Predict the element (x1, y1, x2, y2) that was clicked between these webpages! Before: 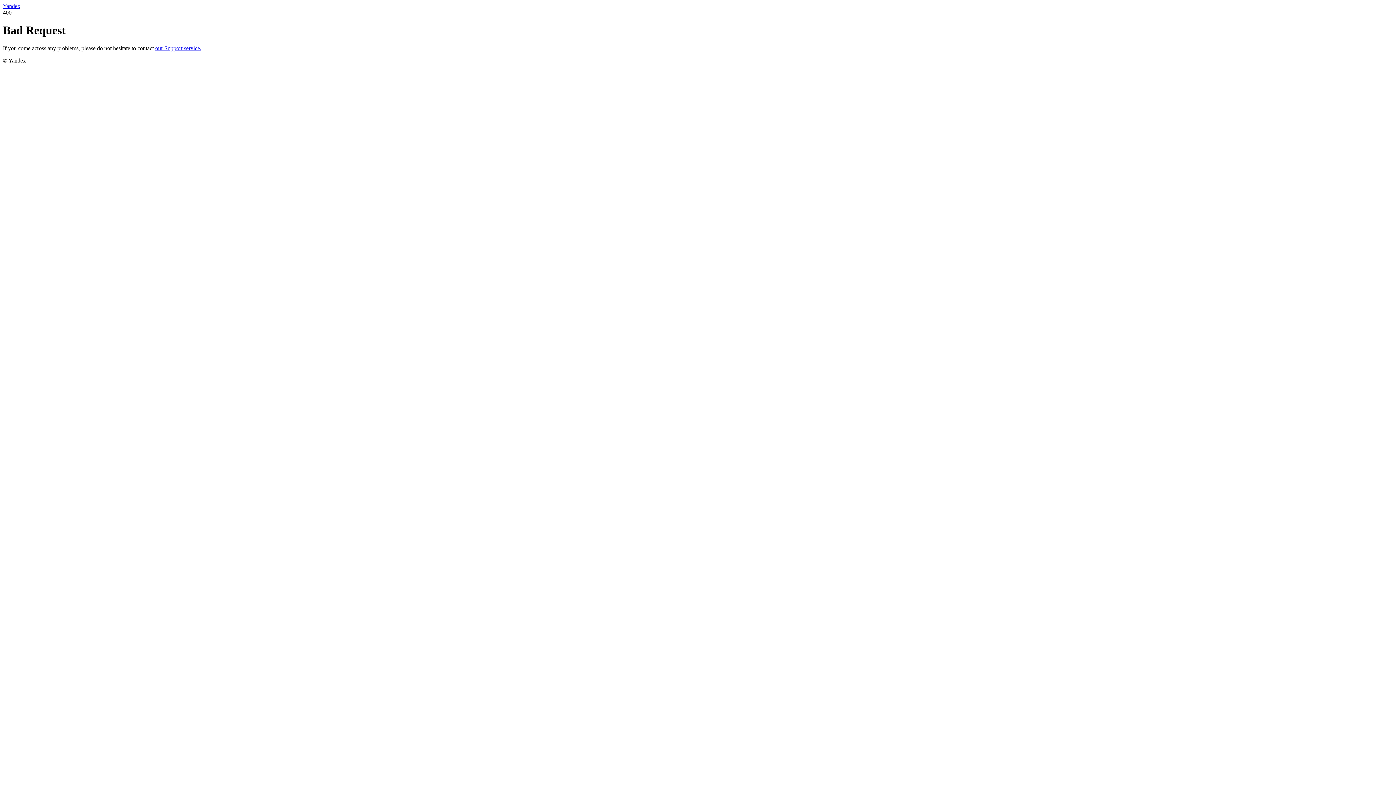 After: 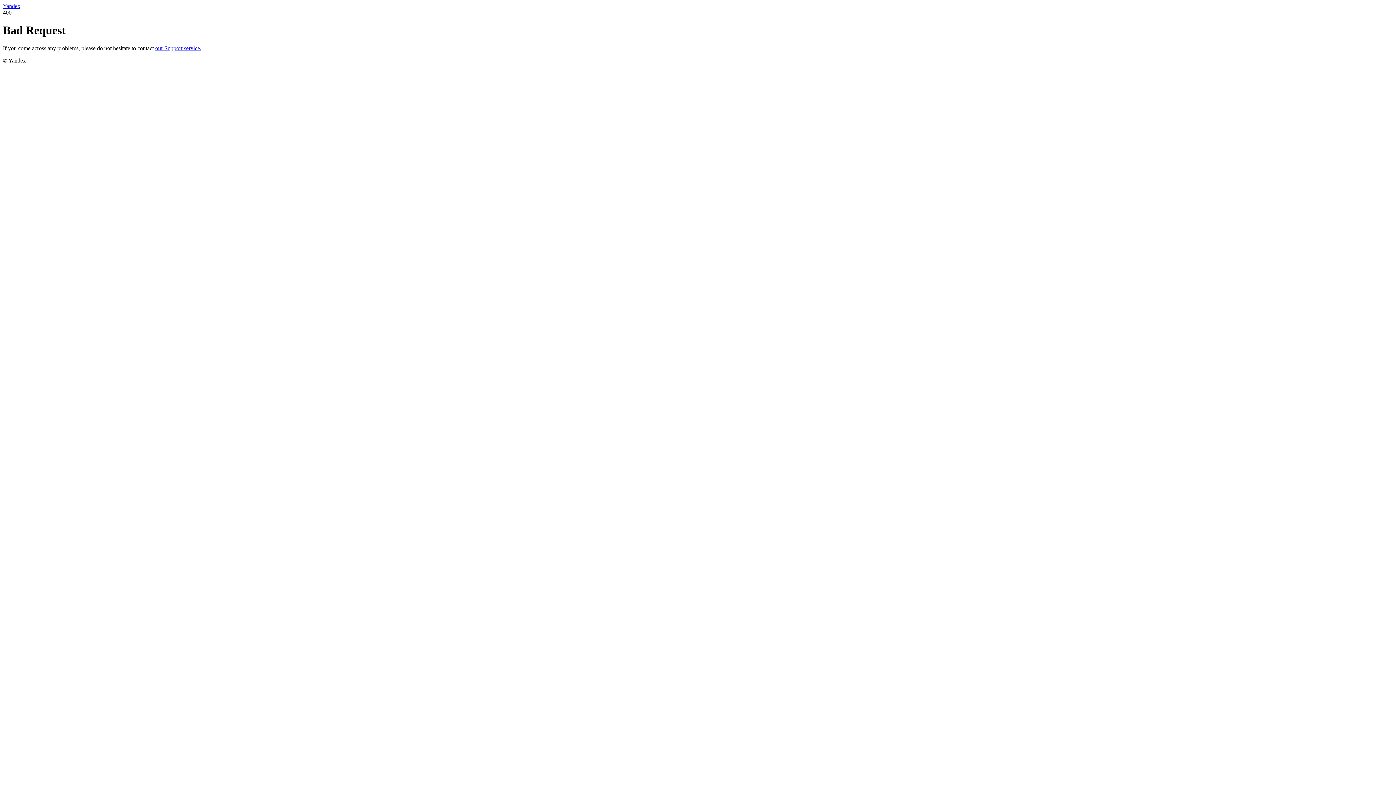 Action: bbox: (155, 45, 201, 51) label: our Support service.